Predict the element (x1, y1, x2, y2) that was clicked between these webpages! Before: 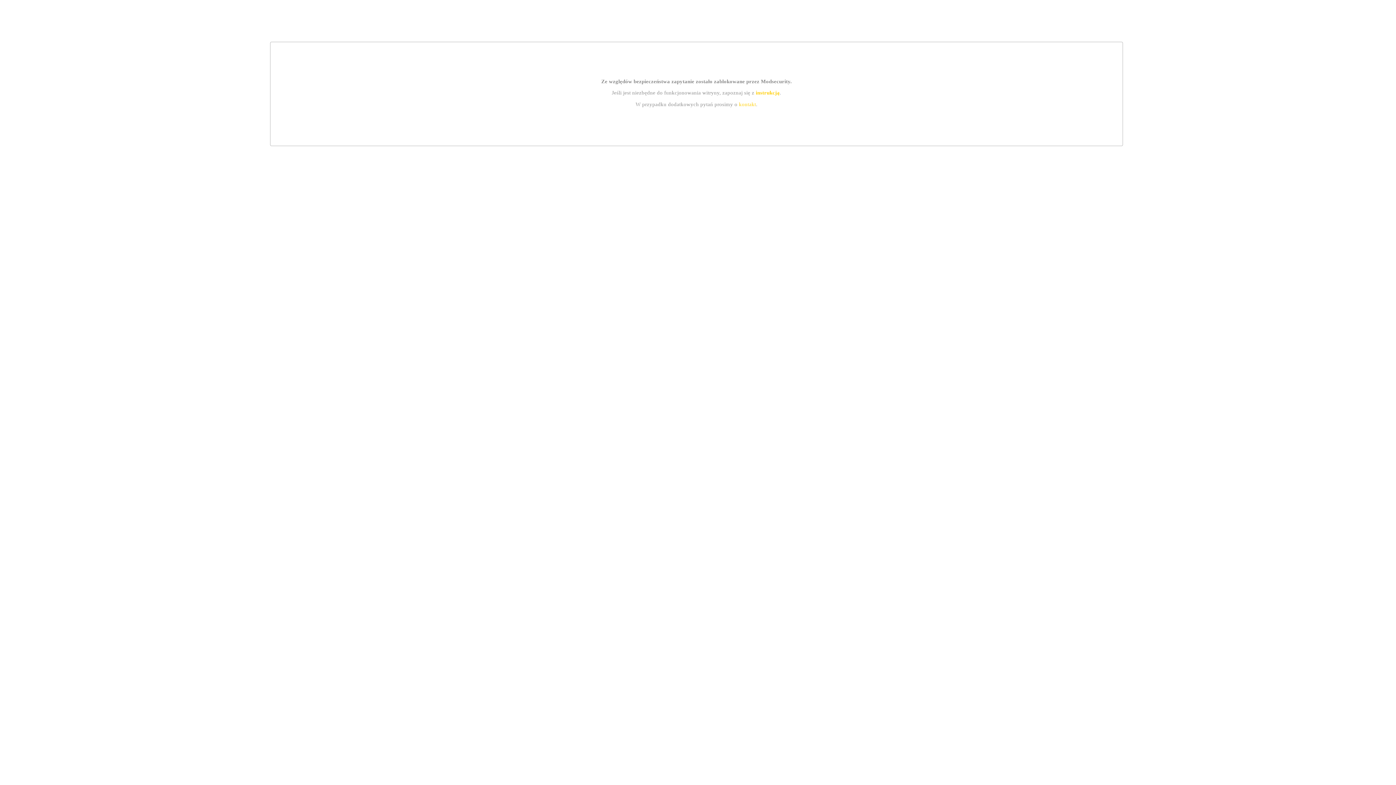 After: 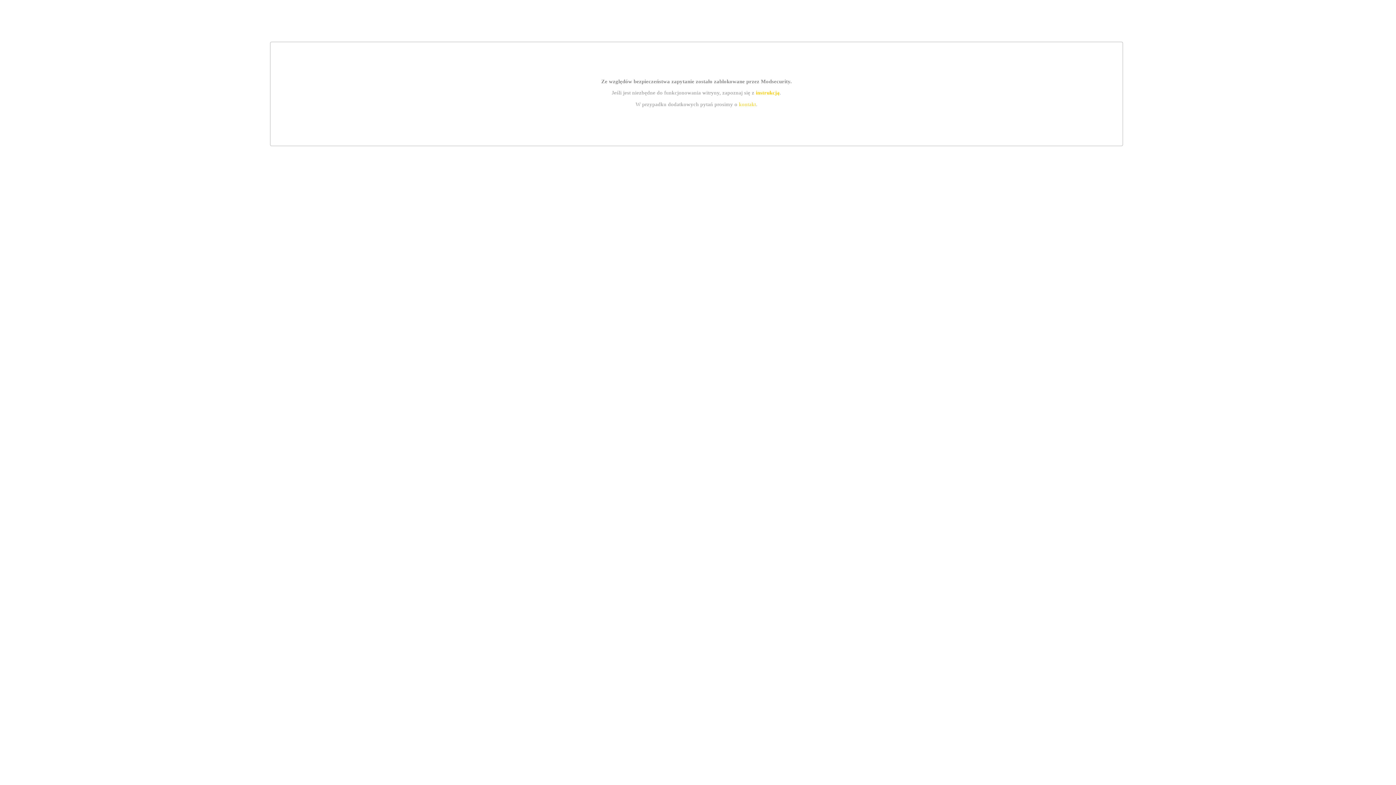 Action: label: instrukcją bbox: (755, 89, 779, 95)